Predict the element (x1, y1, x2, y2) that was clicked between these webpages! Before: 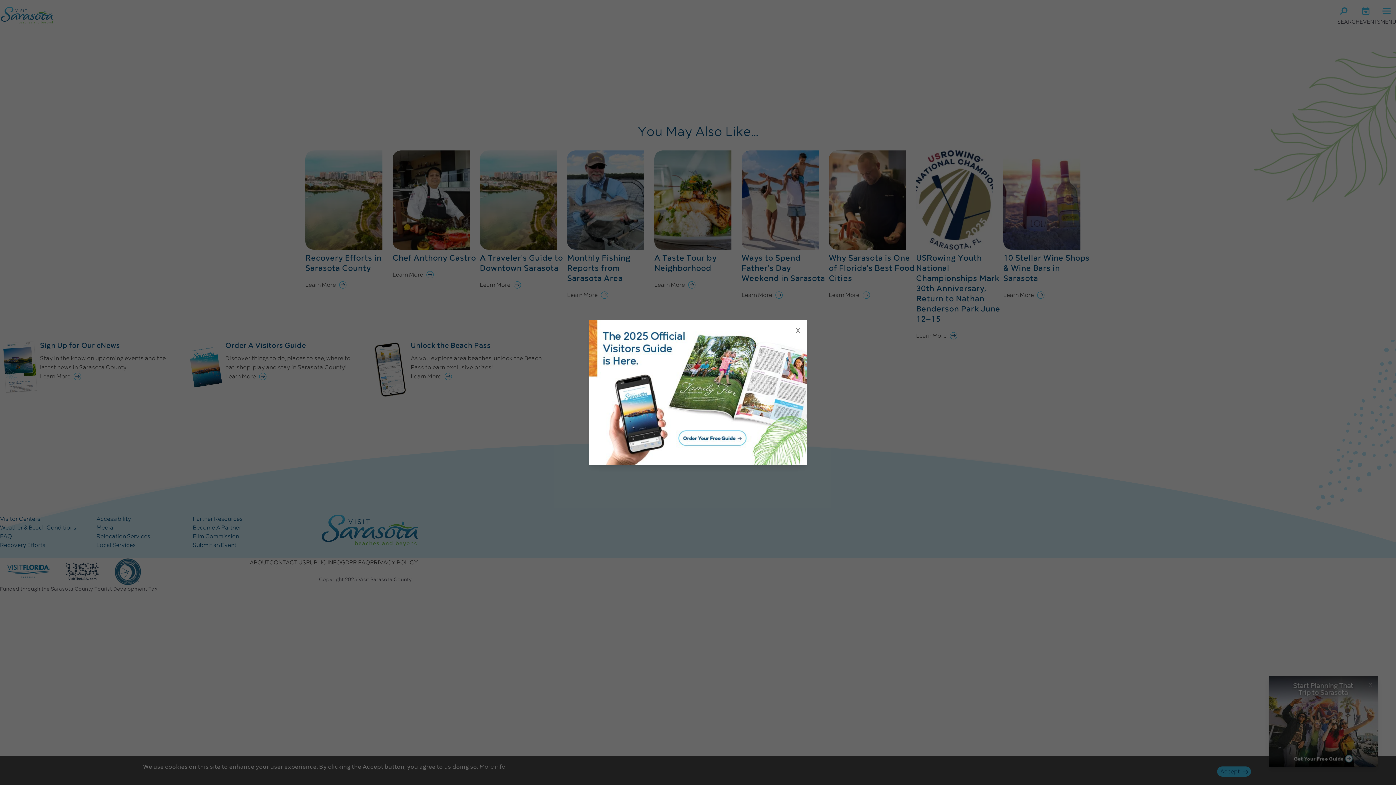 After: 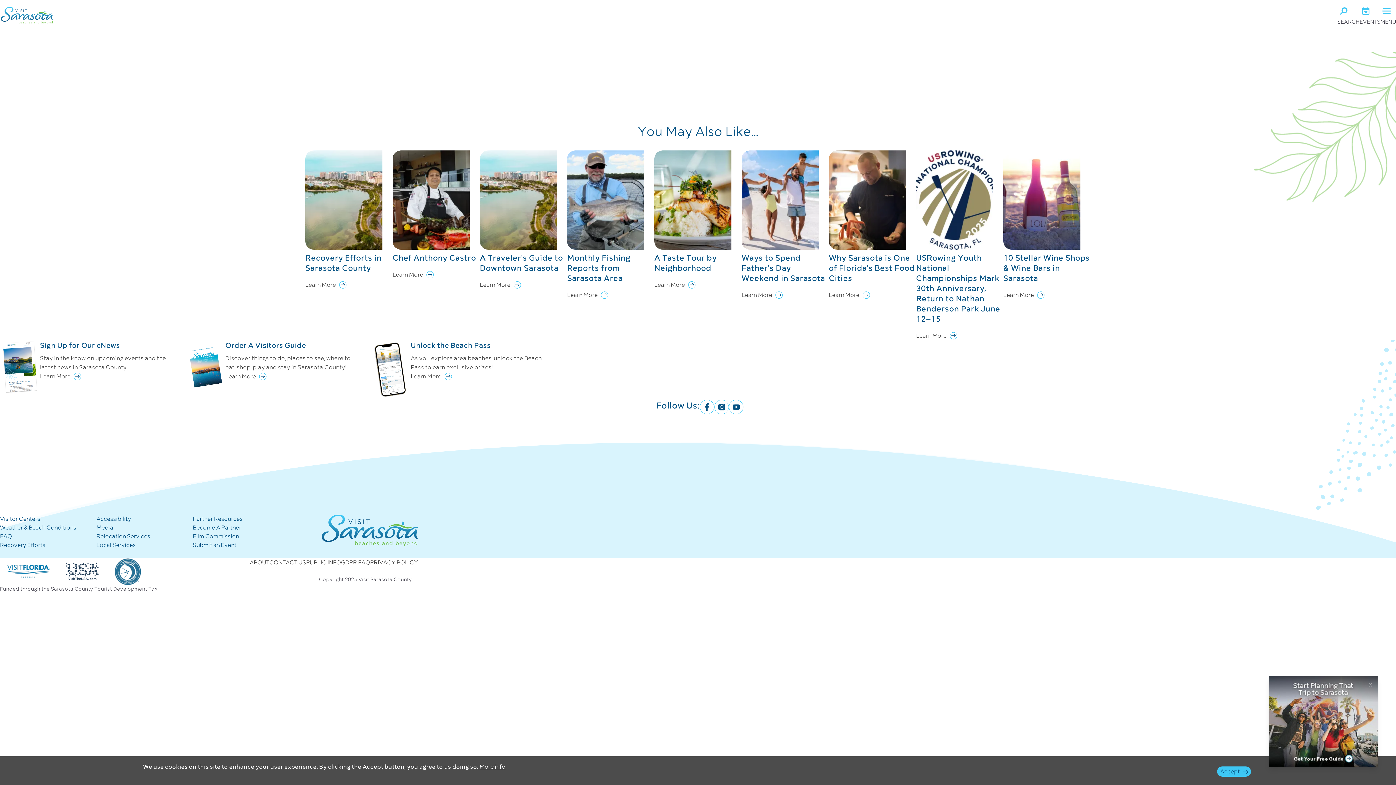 Action: bbox: (792, 323, 803, 334) label: x